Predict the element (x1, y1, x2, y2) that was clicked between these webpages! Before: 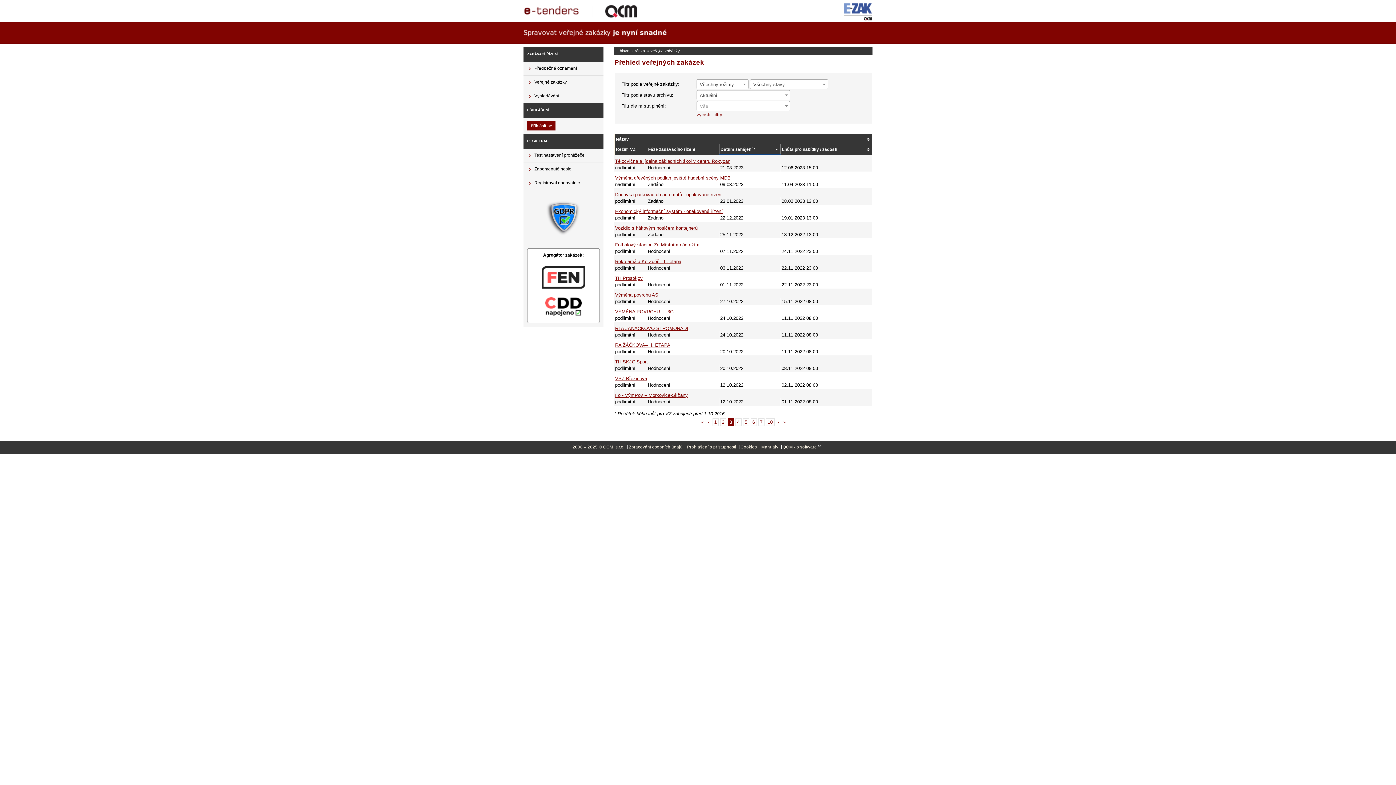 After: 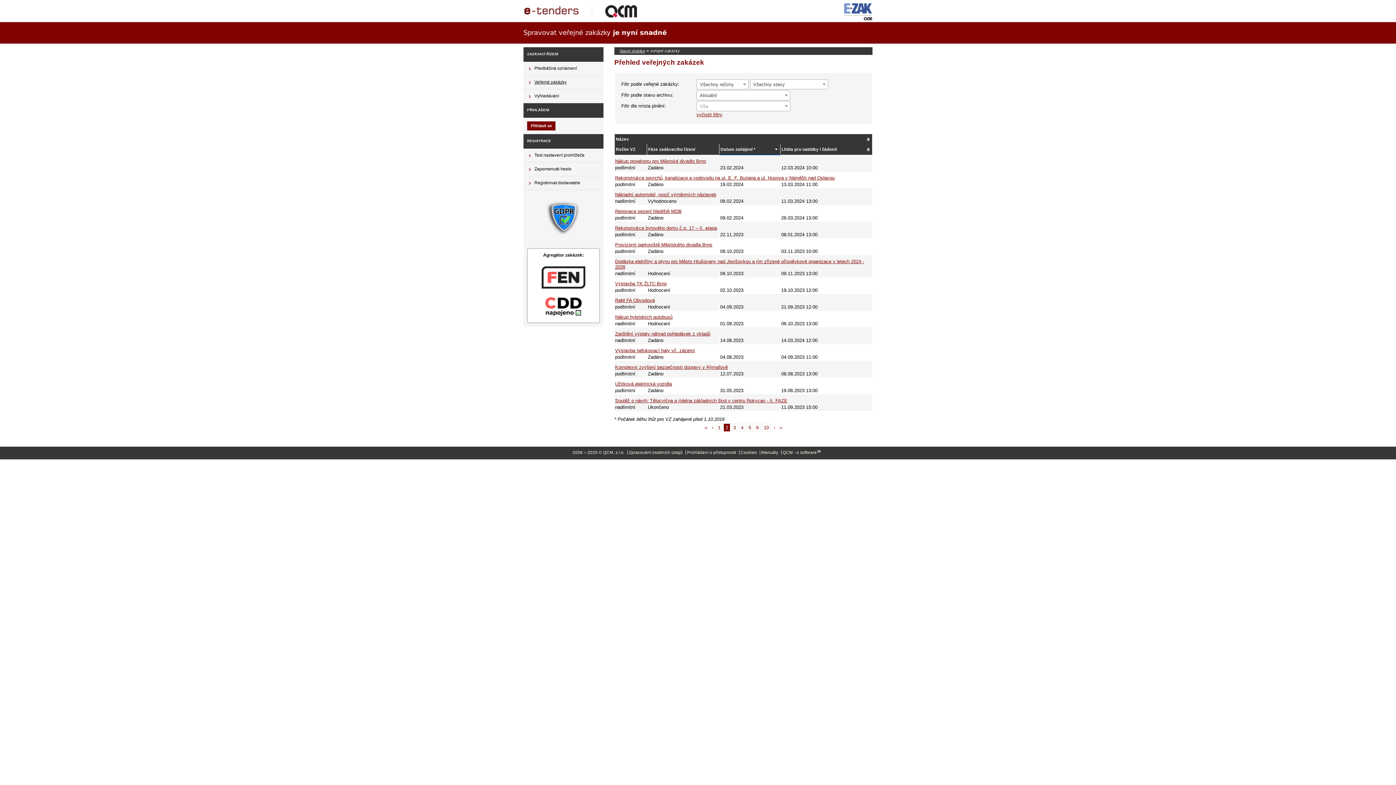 Action: bbox: (720, 418, 726, 426) label: 2